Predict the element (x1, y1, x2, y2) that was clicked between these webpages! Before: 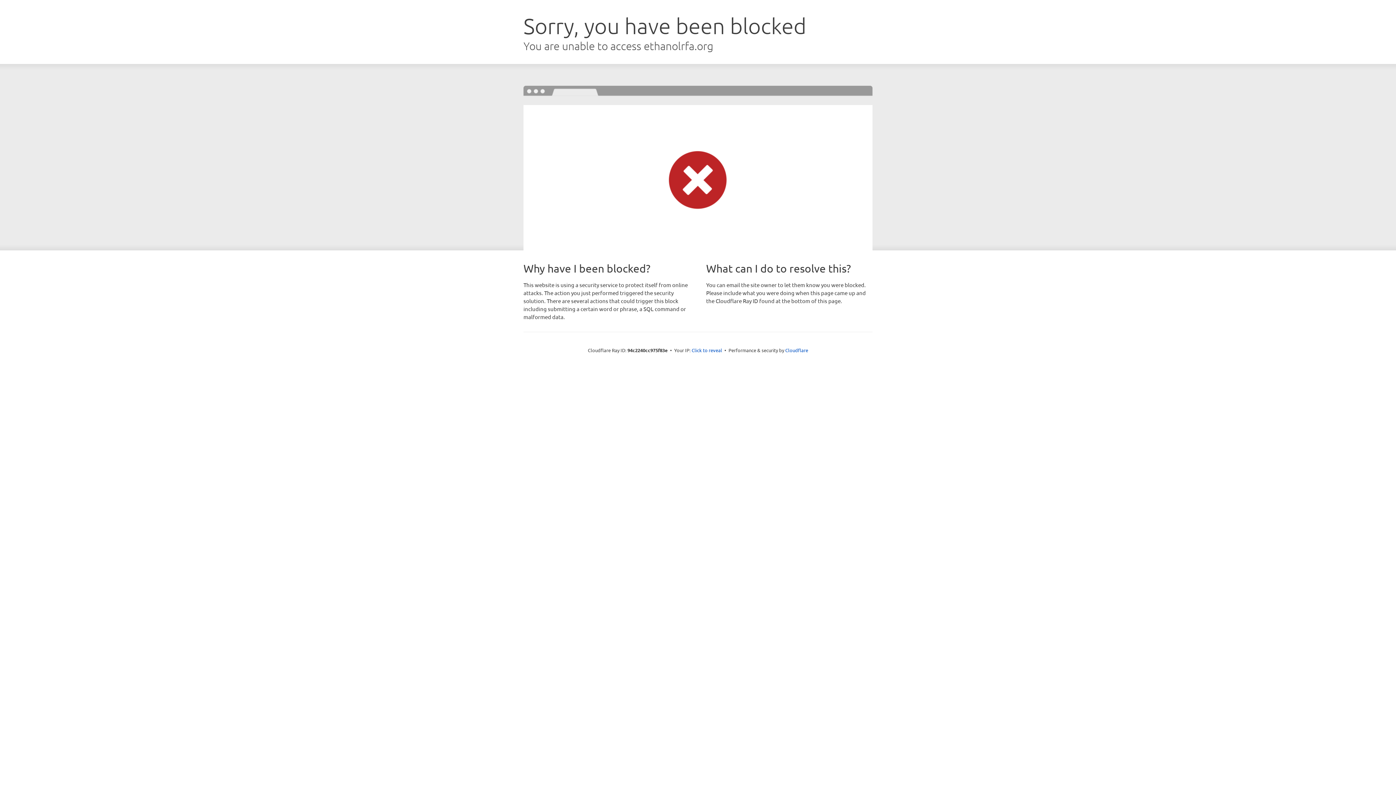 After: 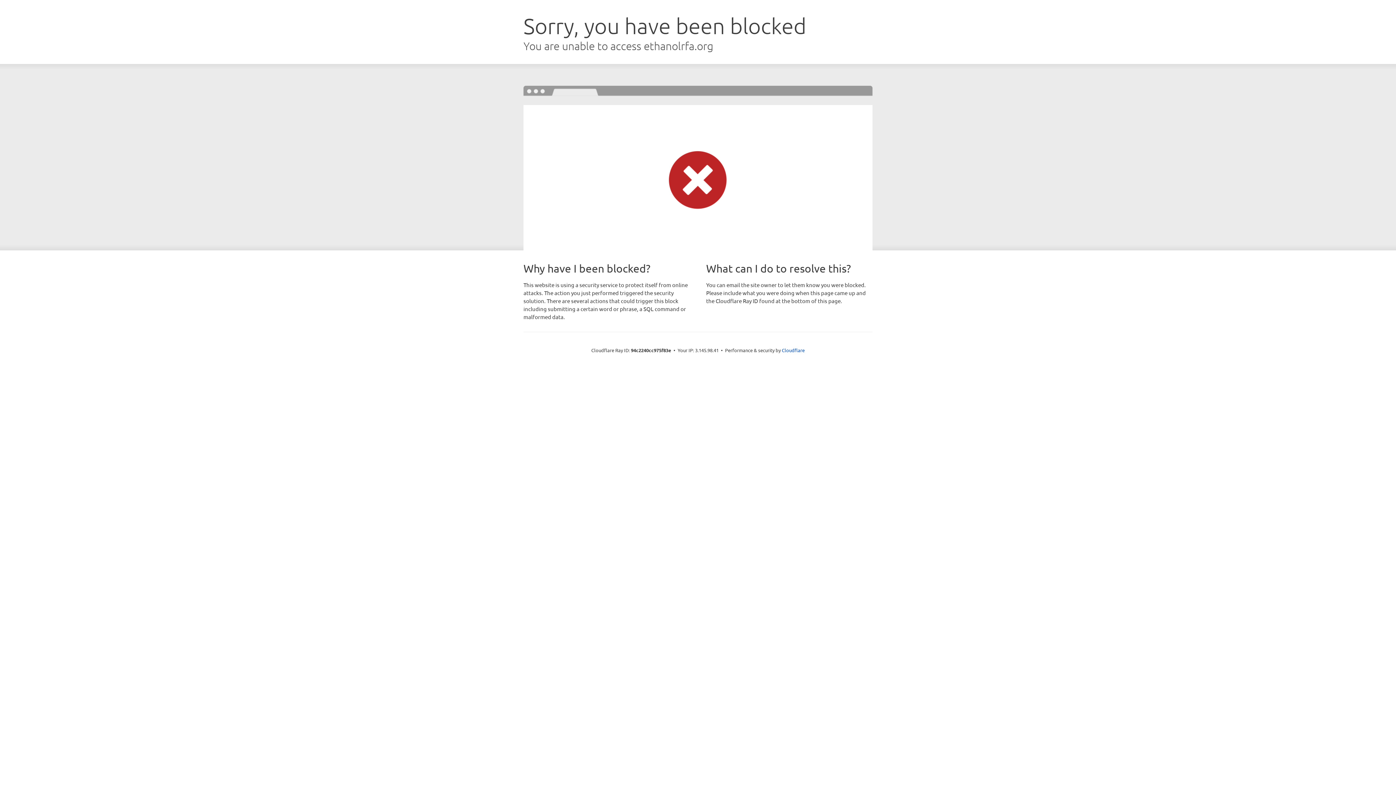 Action: bbox: (691, 346, 722, 353) label: Click to reveal